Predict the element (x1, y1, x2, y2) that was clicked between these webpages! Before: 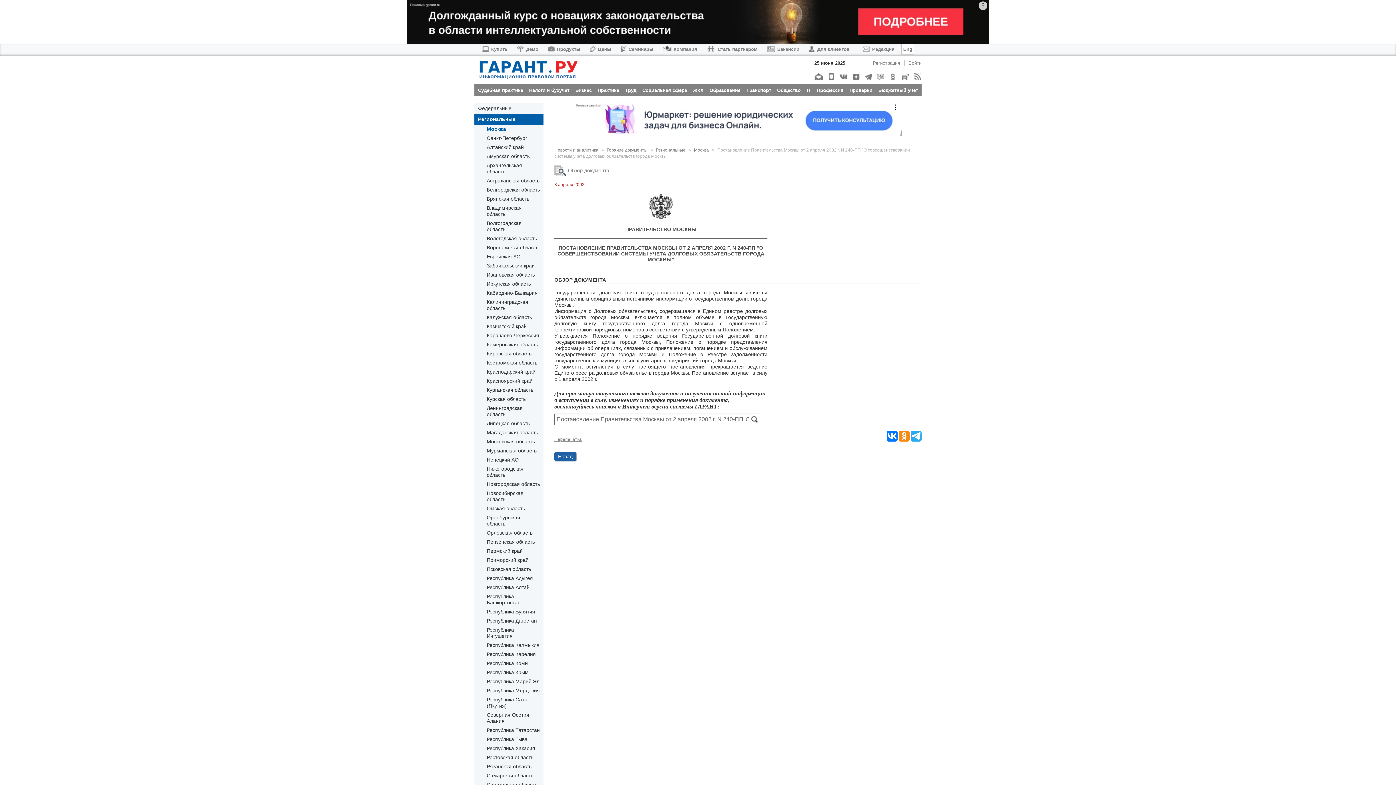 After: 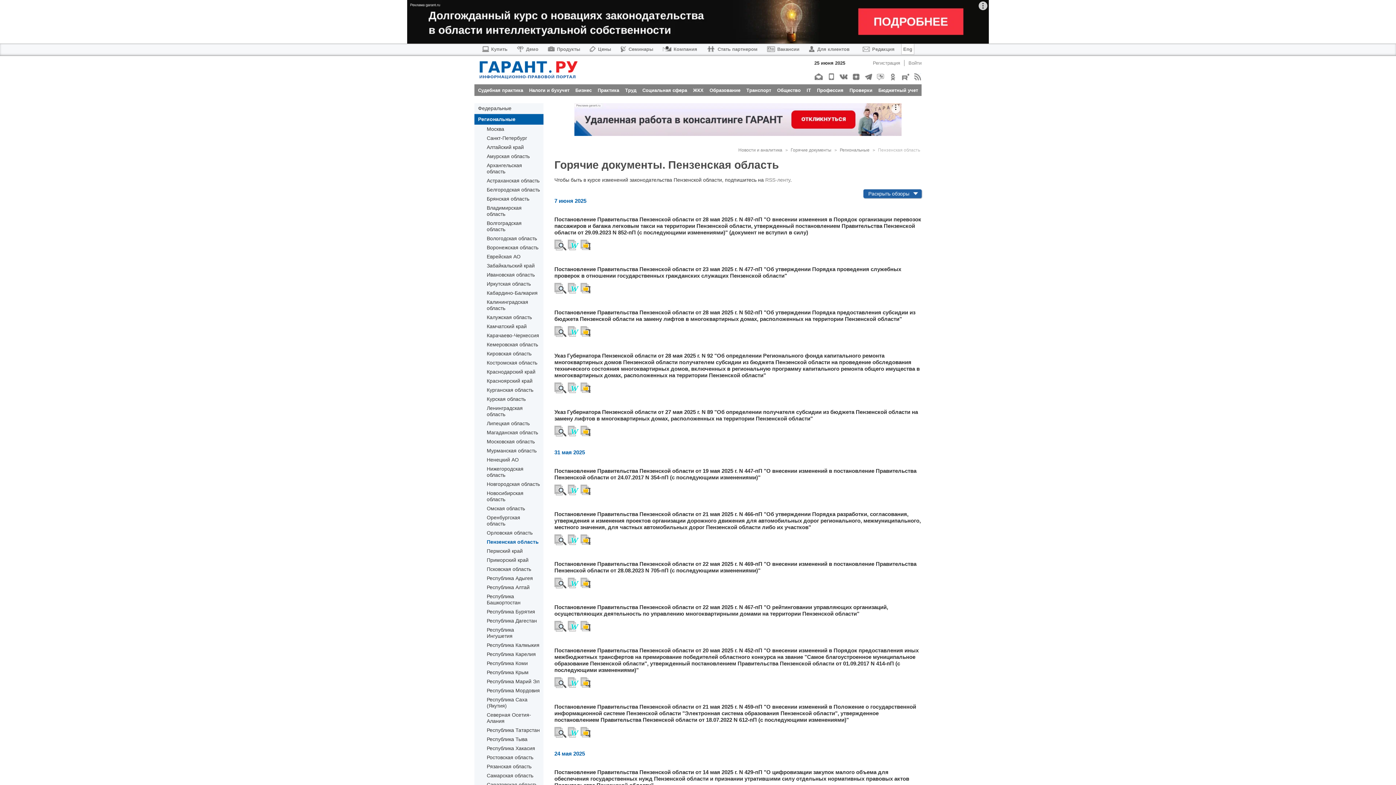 Action: label: Пензенская область bbox: (486, 539, 534, 545)